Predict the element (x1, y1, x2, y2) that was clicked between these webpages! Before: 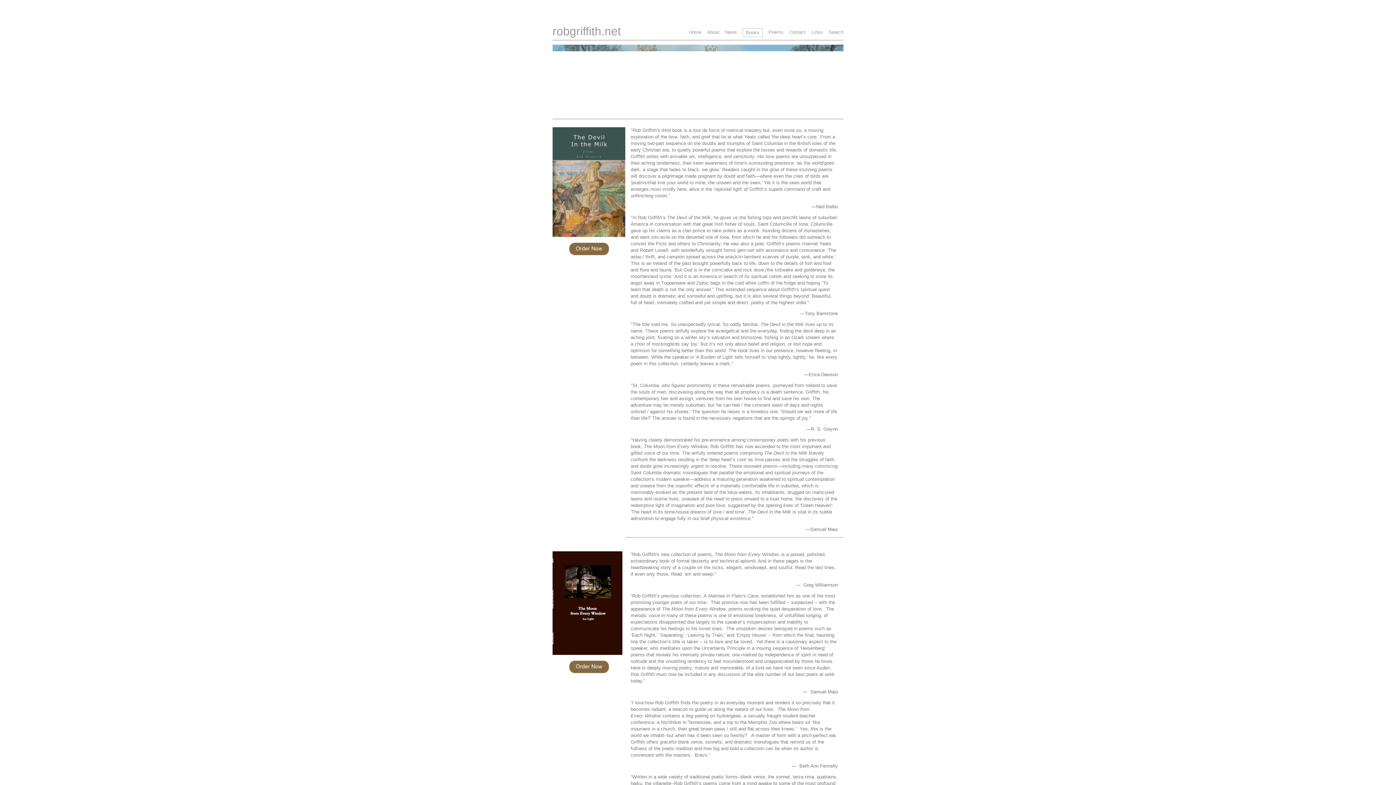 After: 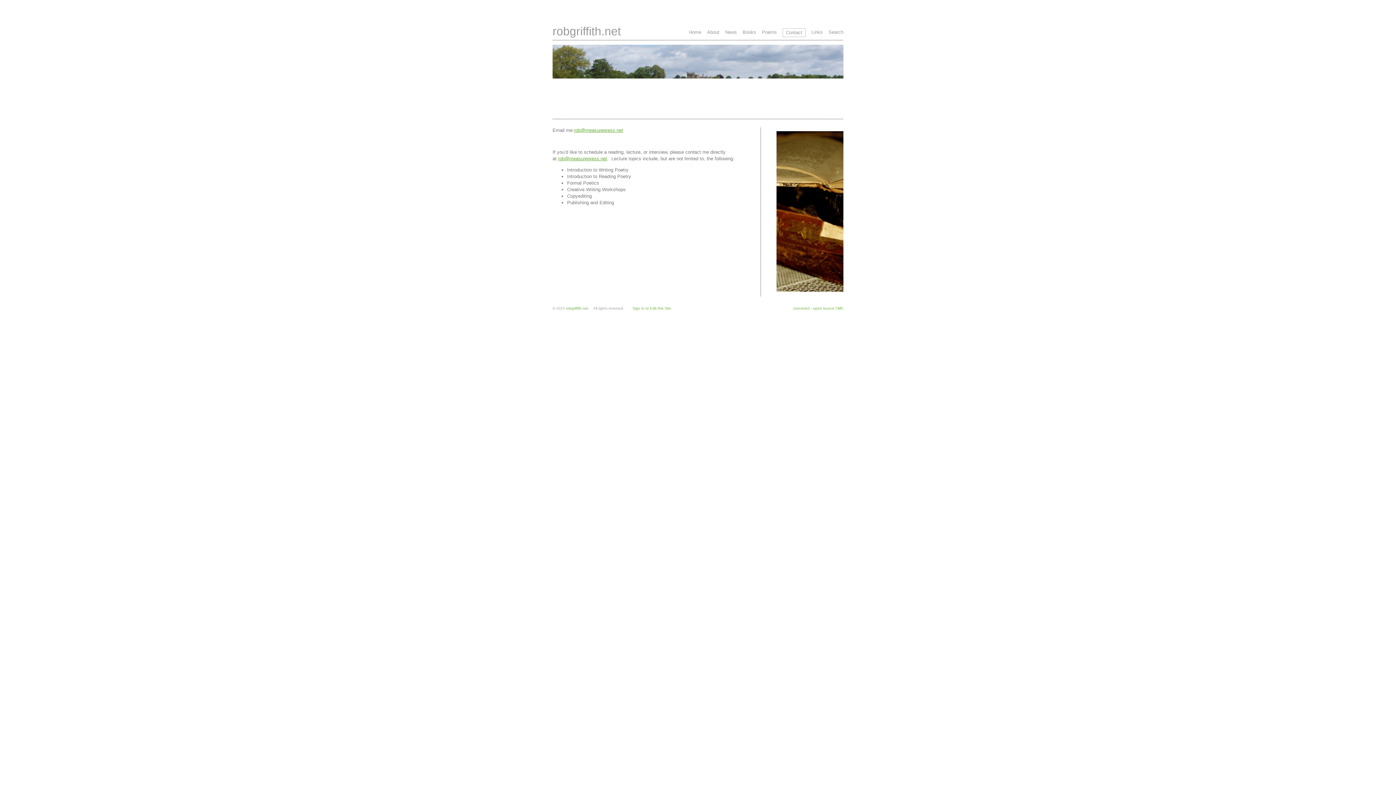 Action: bbox: (789, 29, 805, 34) label: Contact